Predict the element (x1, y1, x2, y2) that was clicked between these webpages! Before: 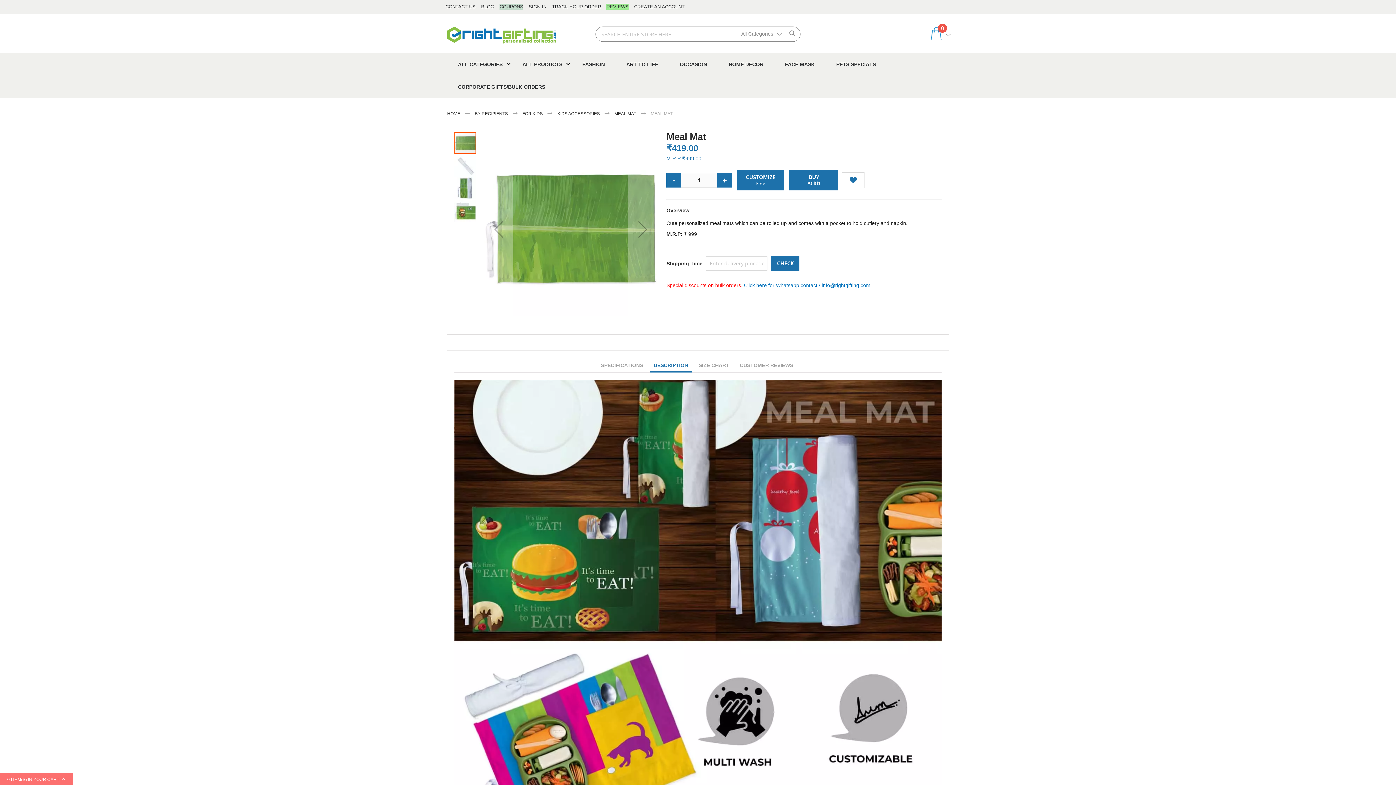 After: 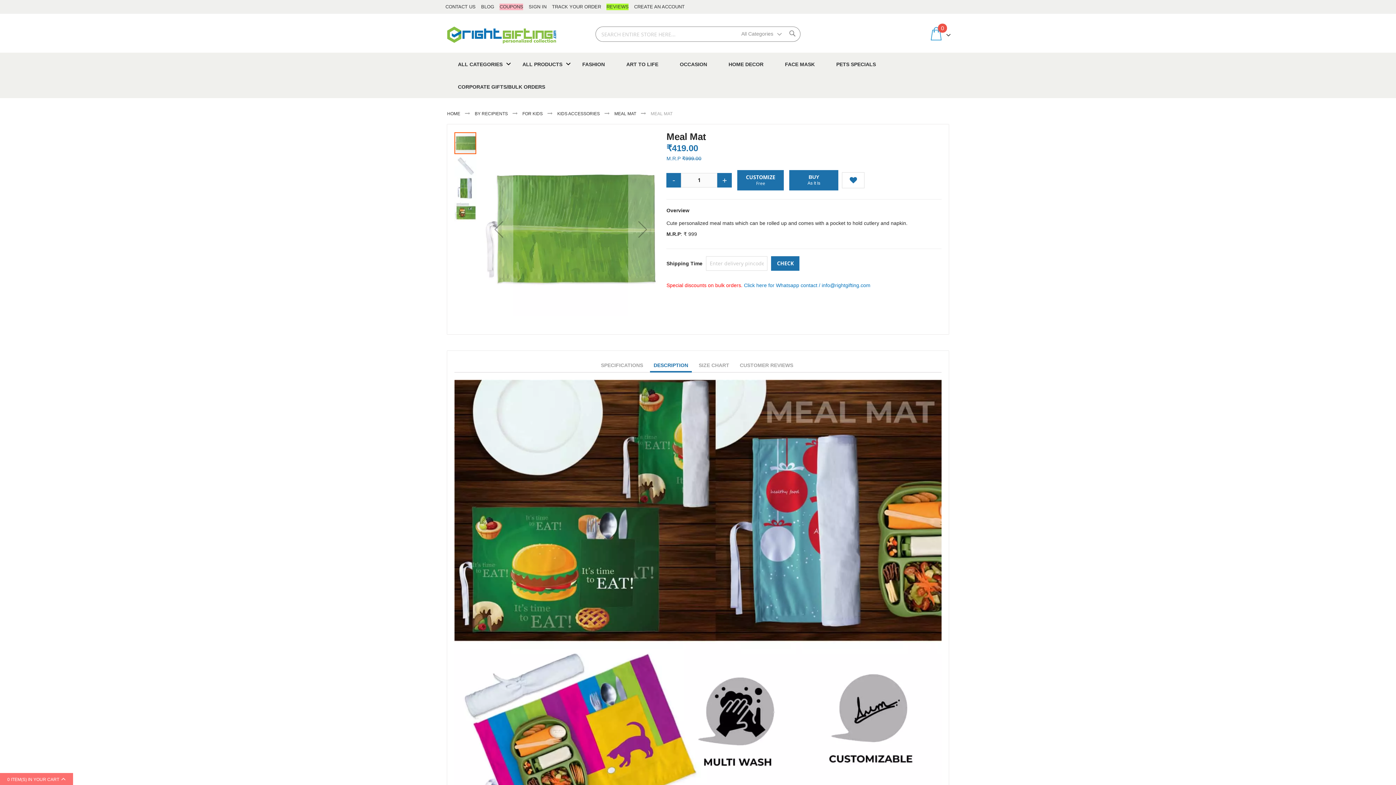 Action: label: - bbox: (666, 173, 681, 187)